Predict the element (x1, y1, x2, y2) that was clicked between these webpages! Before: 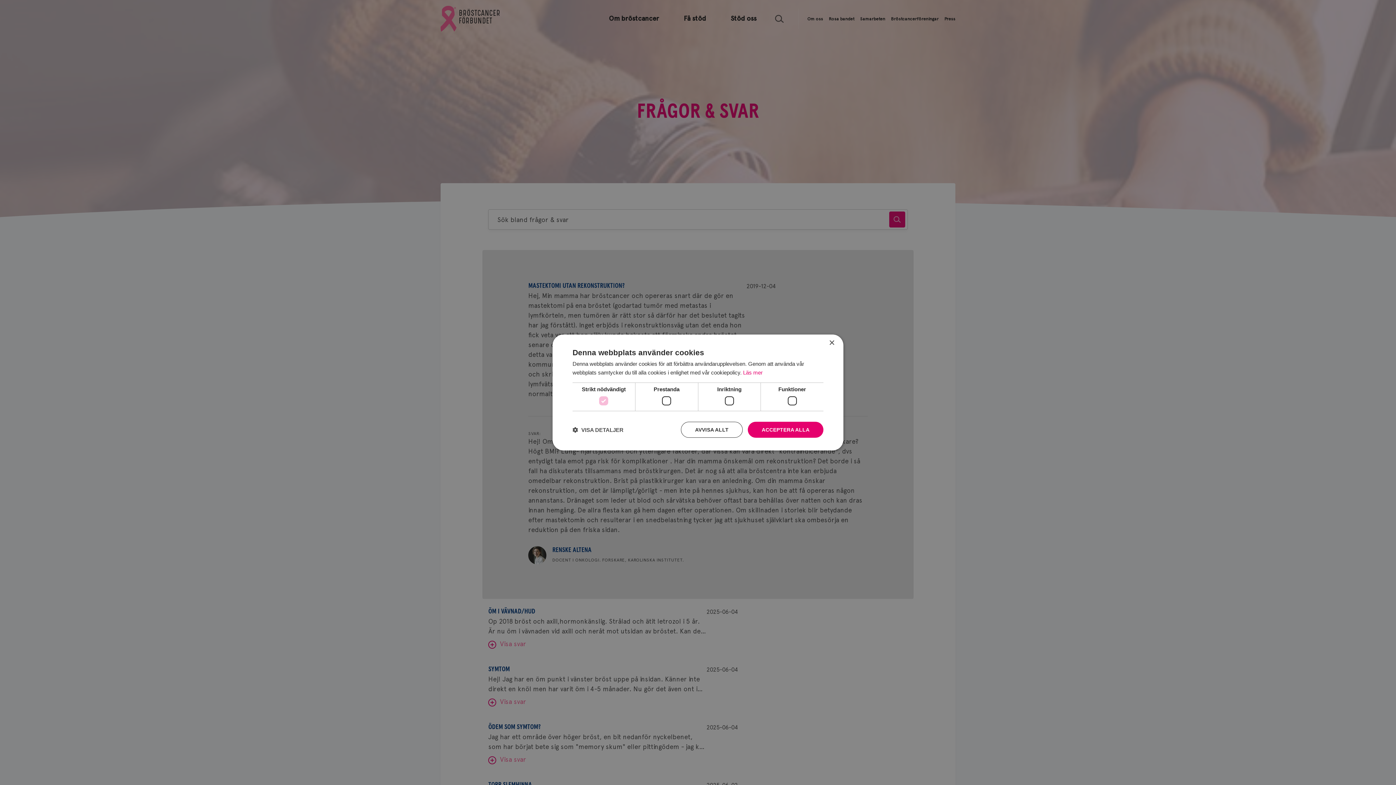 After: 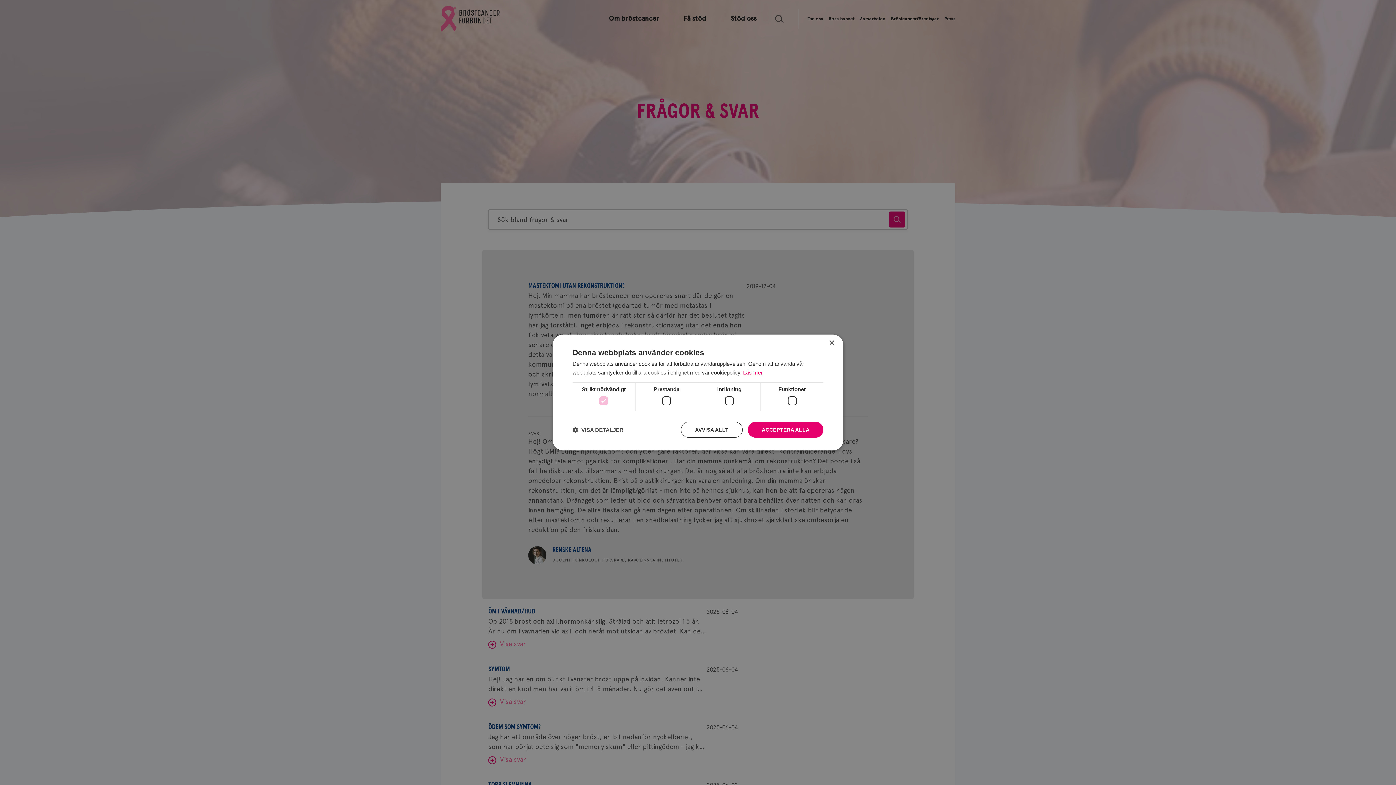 Action: label: Läs mer, opens a new window bbox: (743, 369, 762, 375)